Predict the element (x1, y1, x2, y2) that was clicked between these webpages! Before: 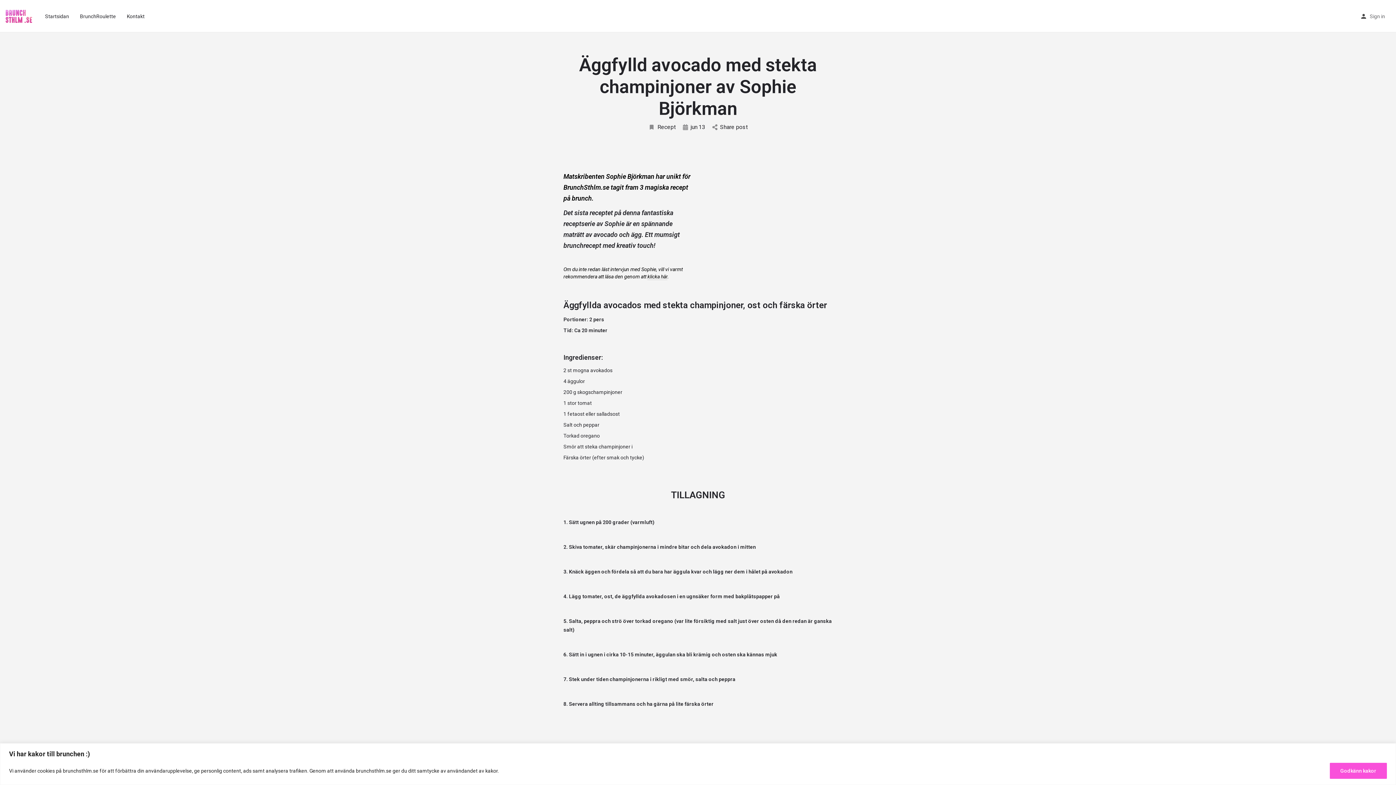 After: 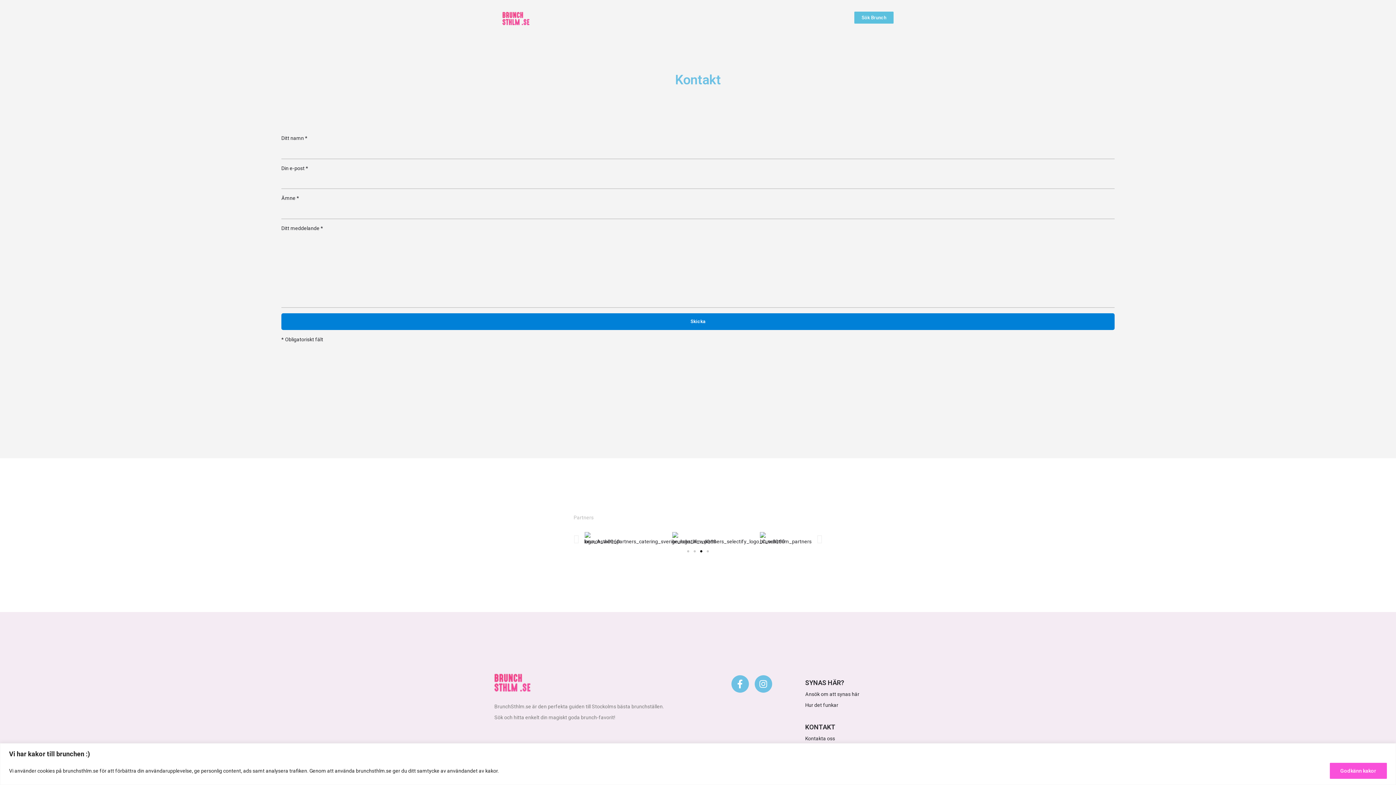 Action: bbox: (126, 12, 144, 19) label: Kontakt